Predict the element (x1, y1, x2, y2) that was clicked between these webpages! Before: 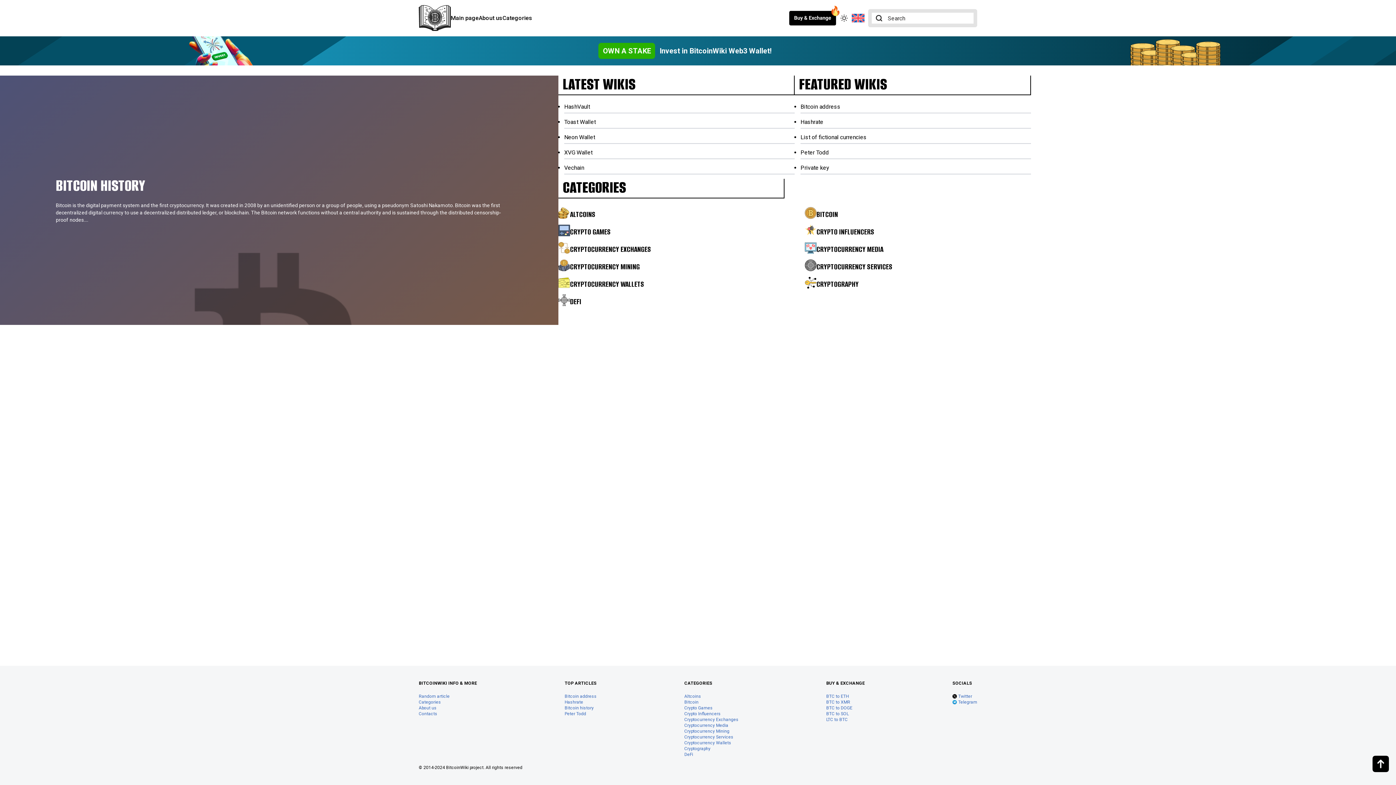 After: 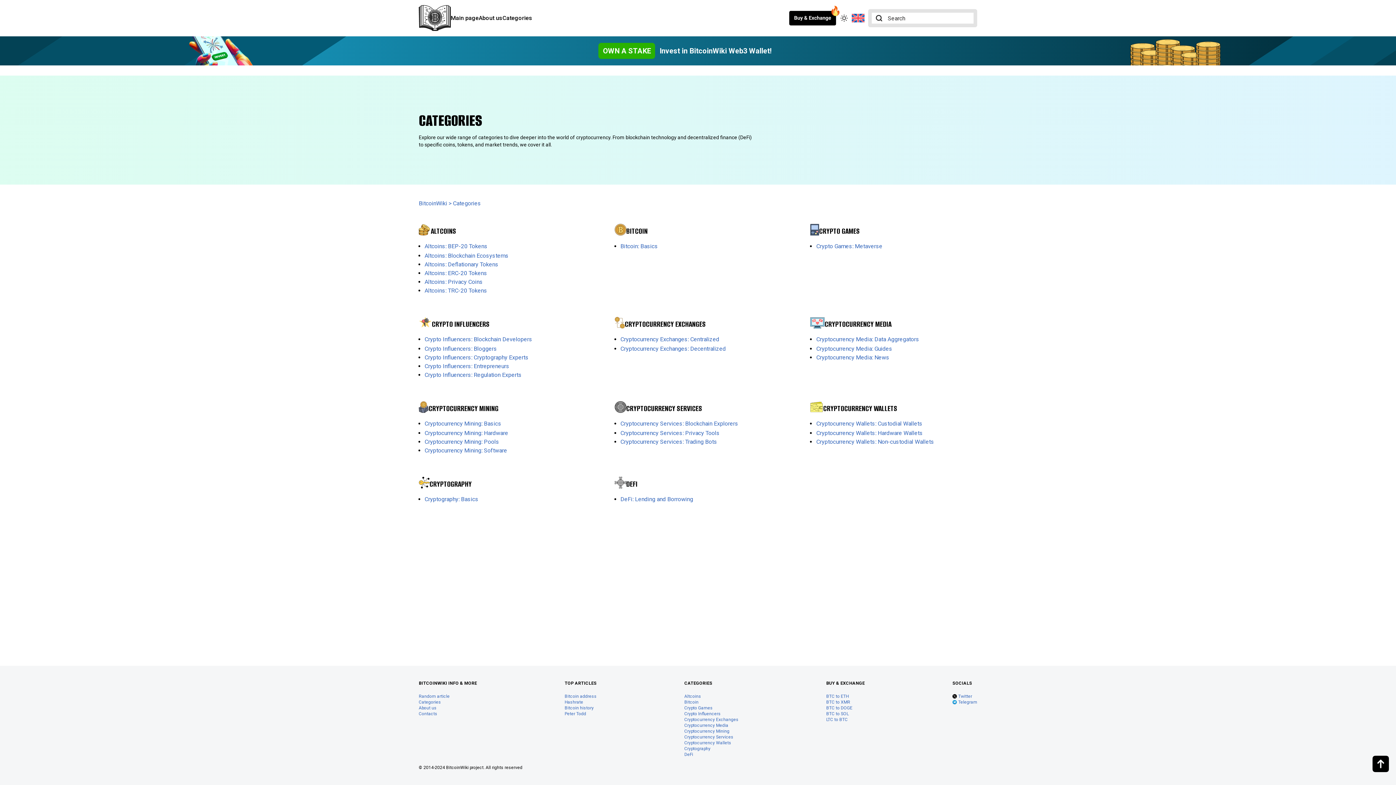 Action: bbox: (684, 680, 738, 693) label: CATEGORIES